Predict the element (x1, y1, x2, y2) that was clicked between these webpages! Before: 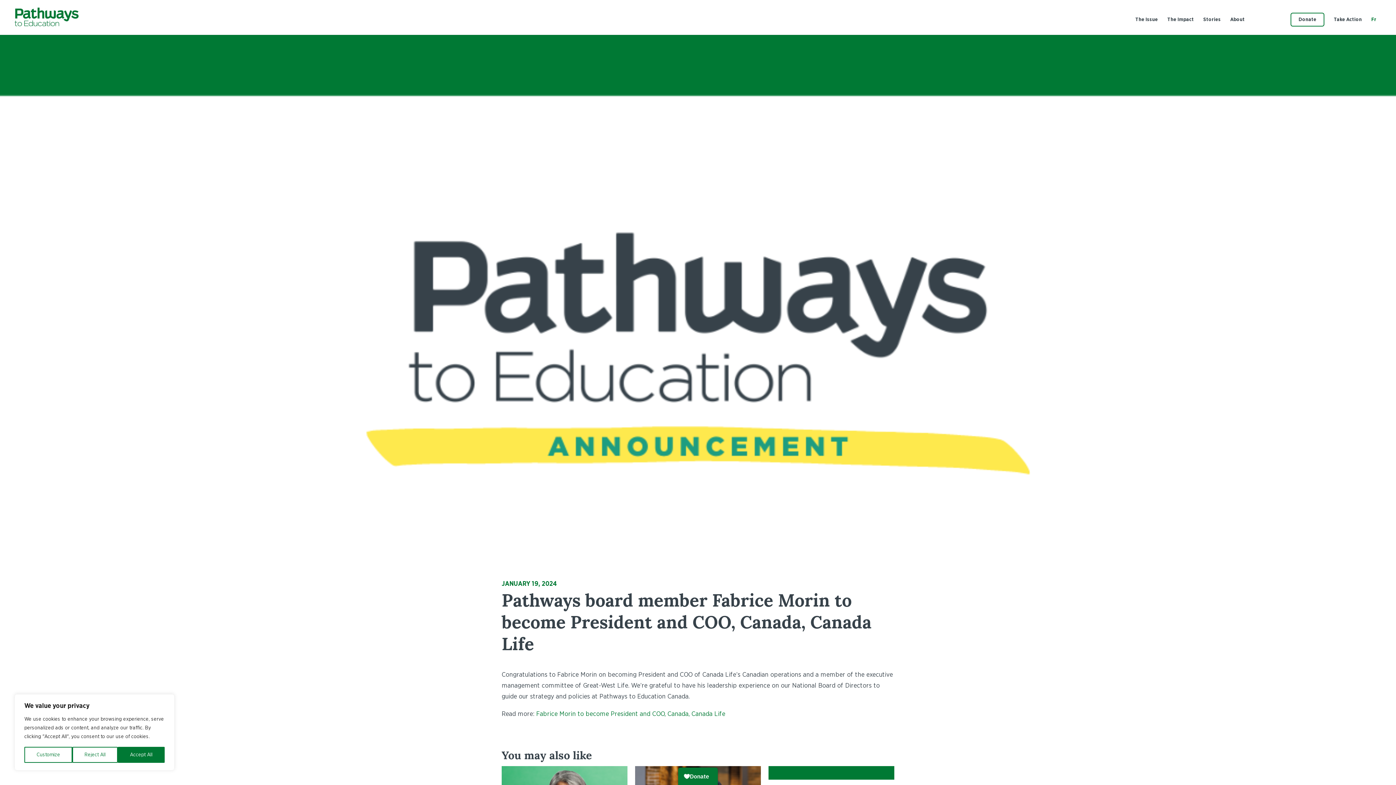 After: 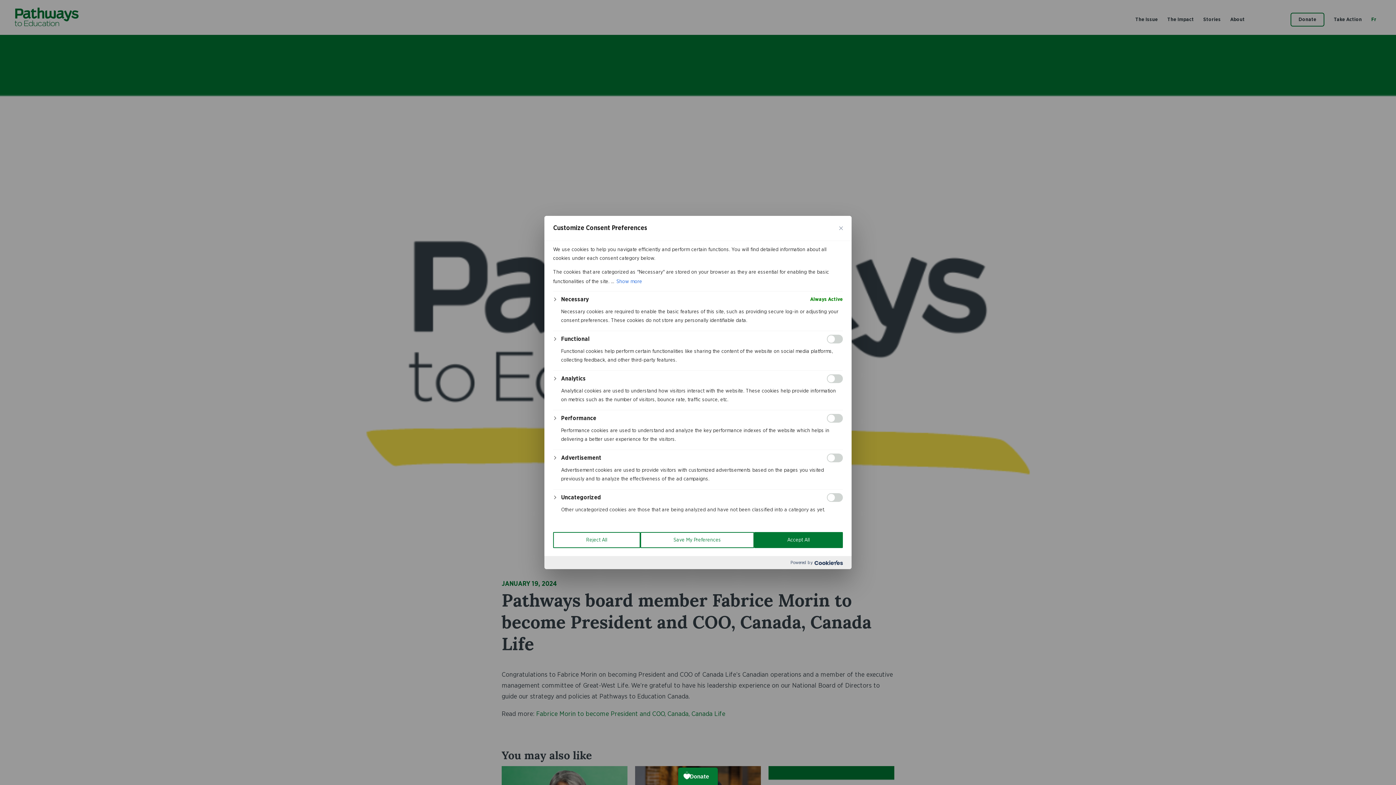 Action: label: Customize bbox: (24, 747, 72, 763)